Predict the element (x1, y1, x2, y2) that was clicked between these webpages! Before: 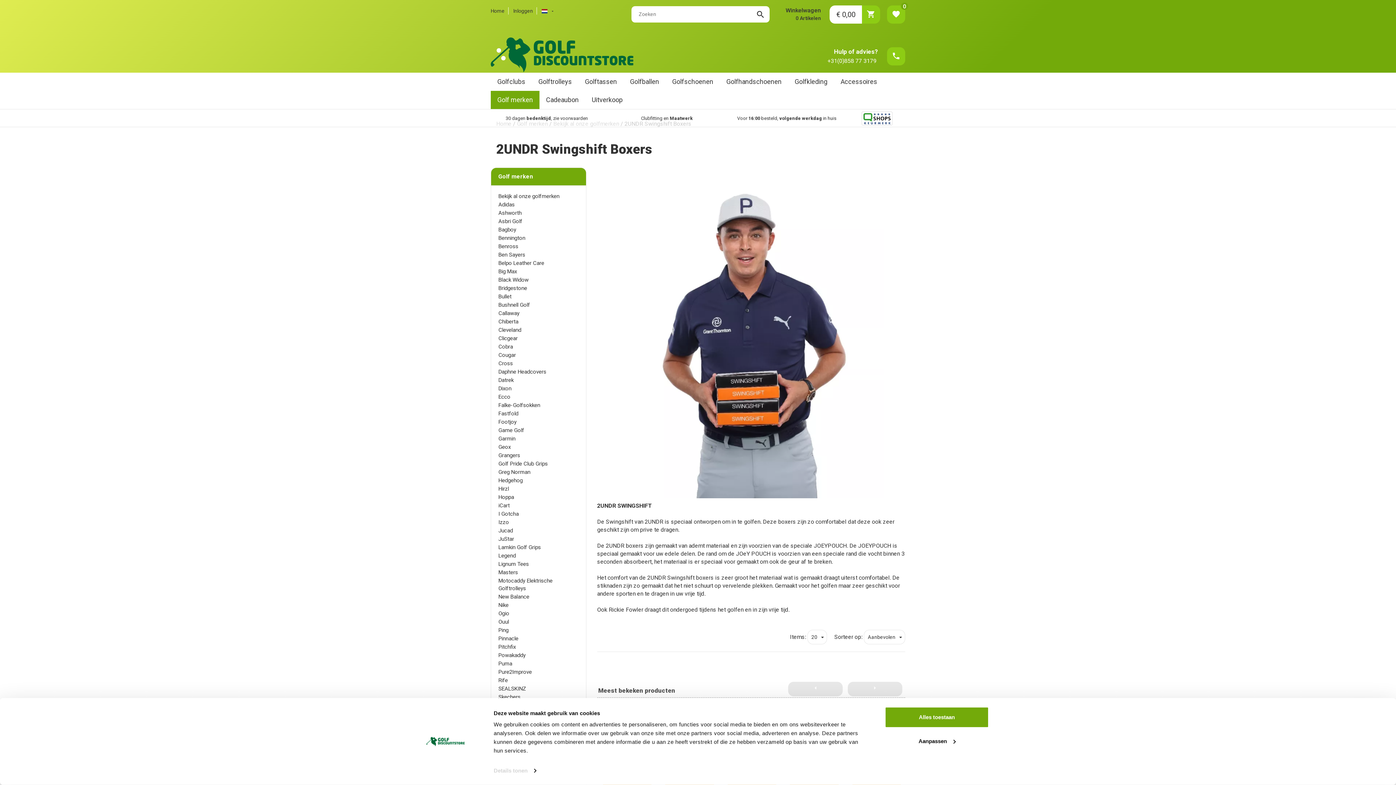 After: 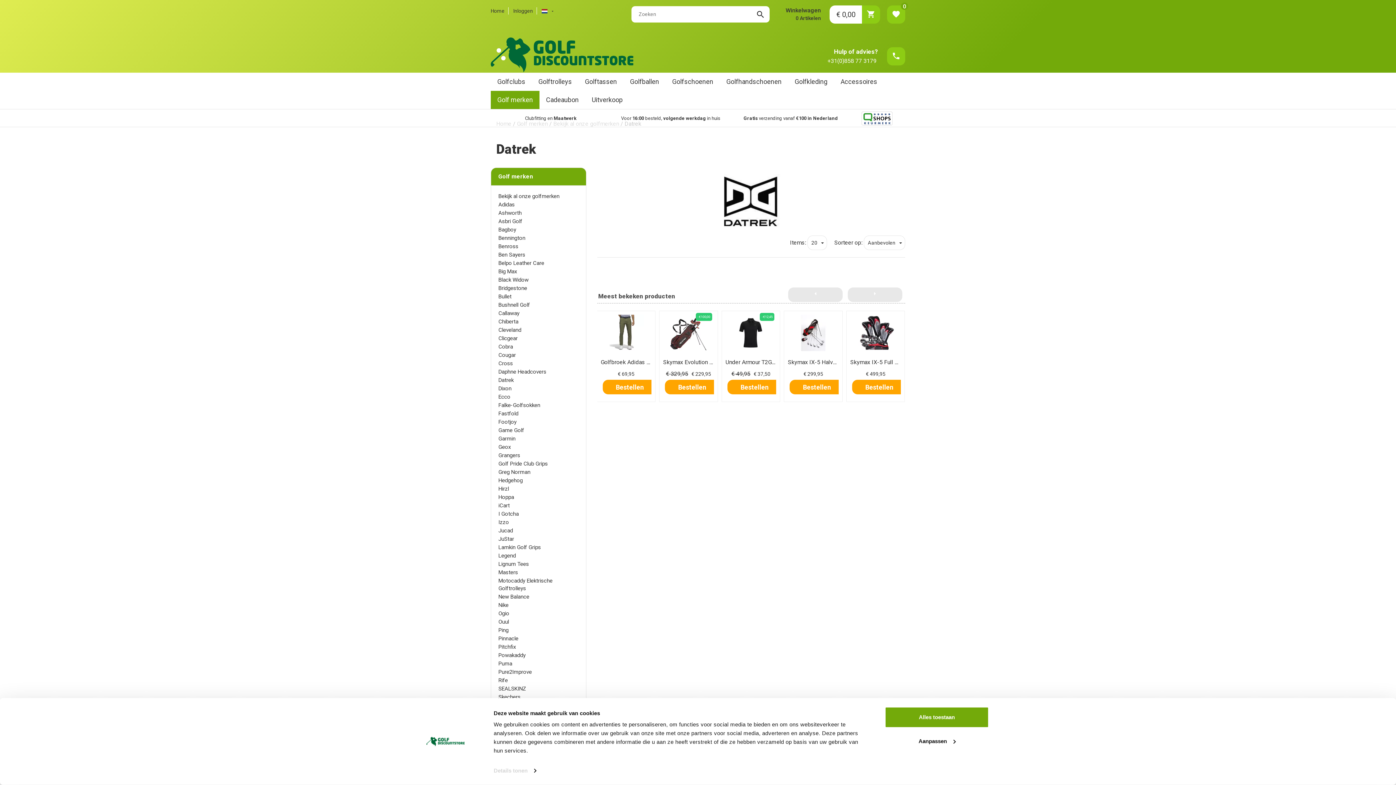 Action: label: Datrek bbox: (498, 376, 578, 384)